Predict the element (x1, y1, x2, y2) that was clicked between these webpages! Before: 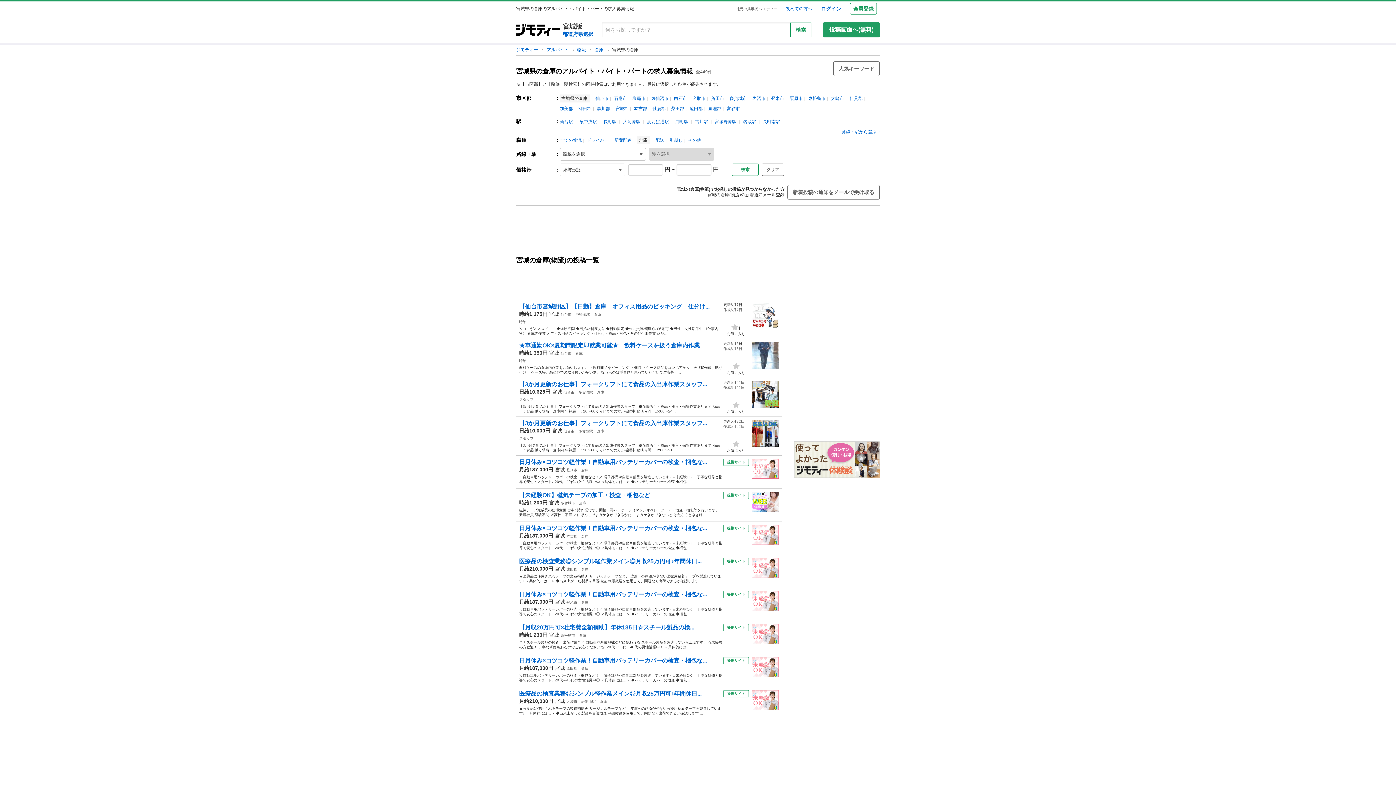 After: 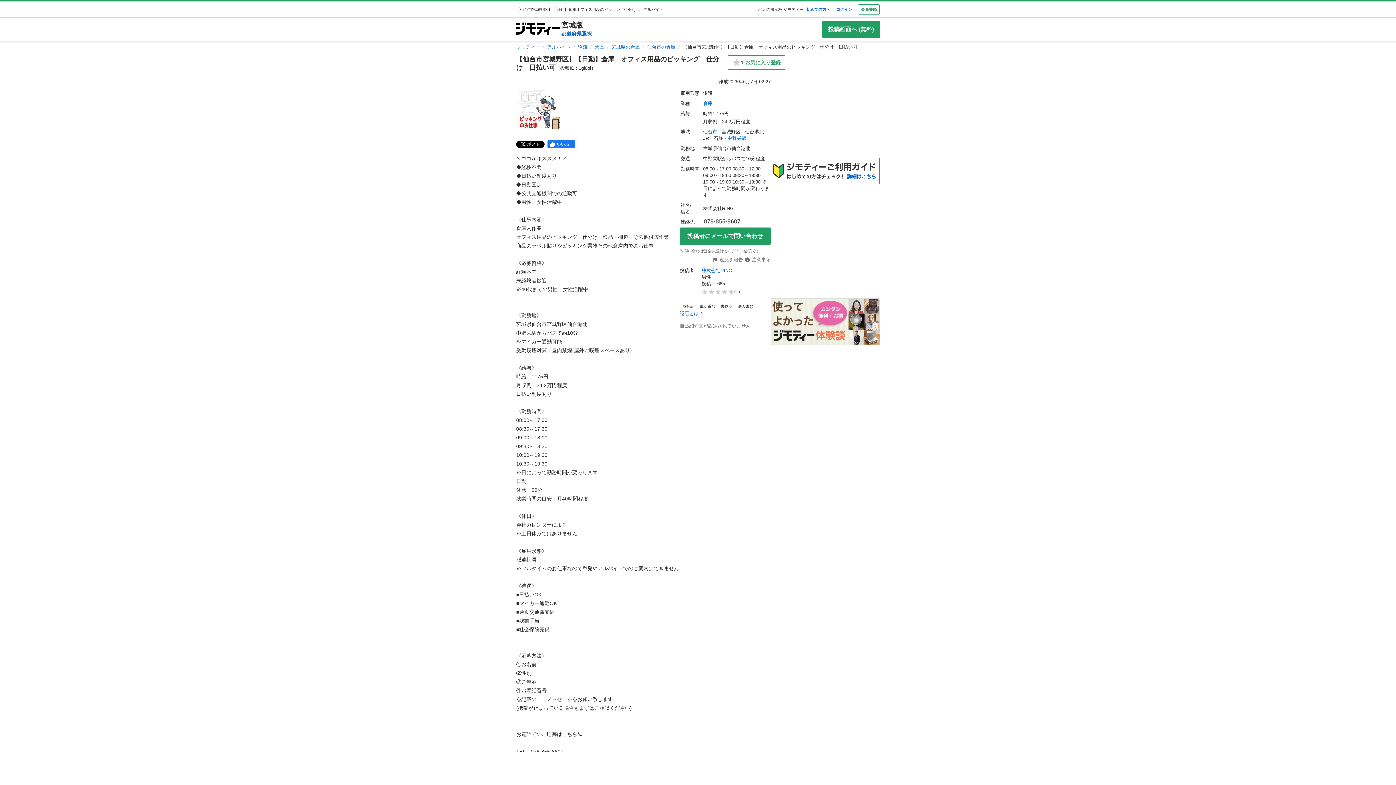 Action: label: 【仙台市宮城野区】【日勤】倉庫　オフィス用品のピッキング　仕分け... bbox: (519, 303, 709, 309)